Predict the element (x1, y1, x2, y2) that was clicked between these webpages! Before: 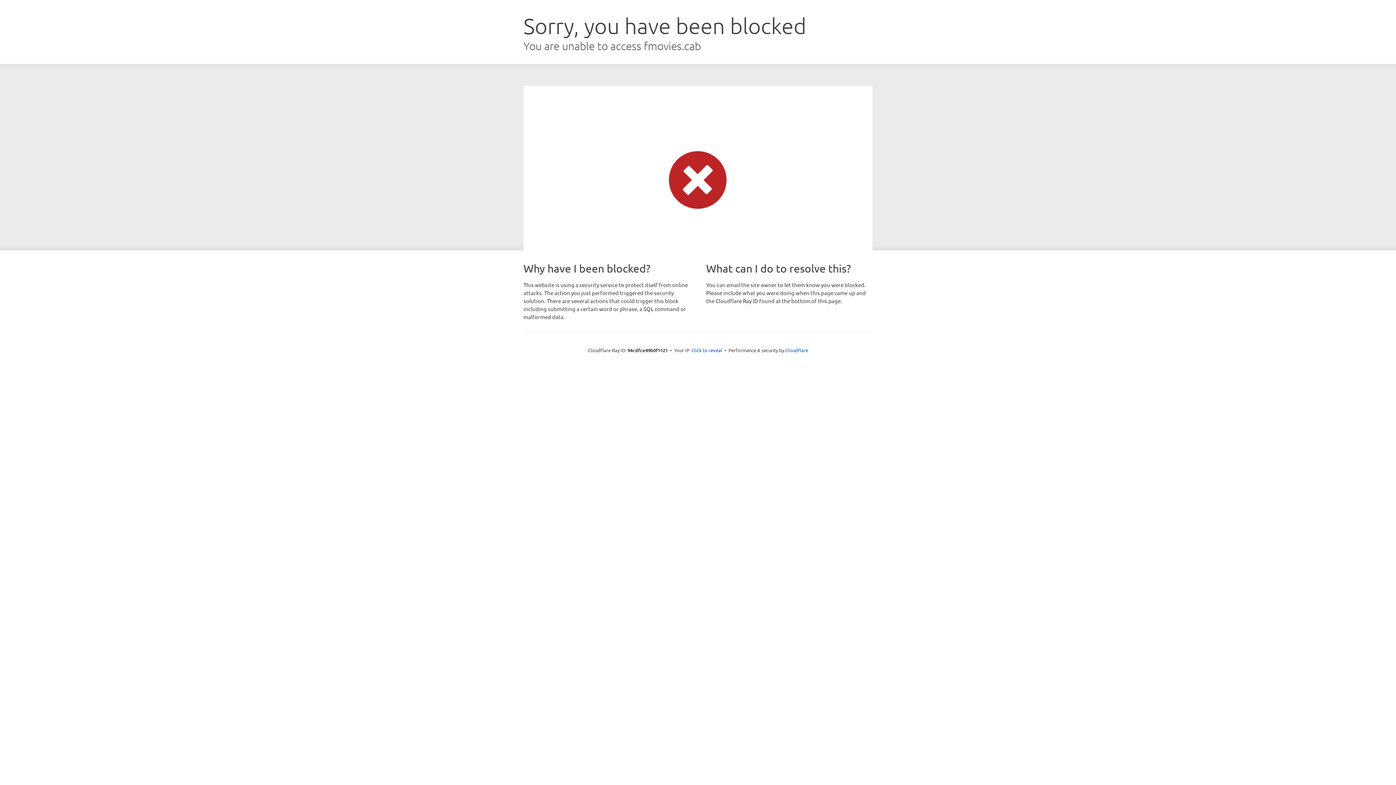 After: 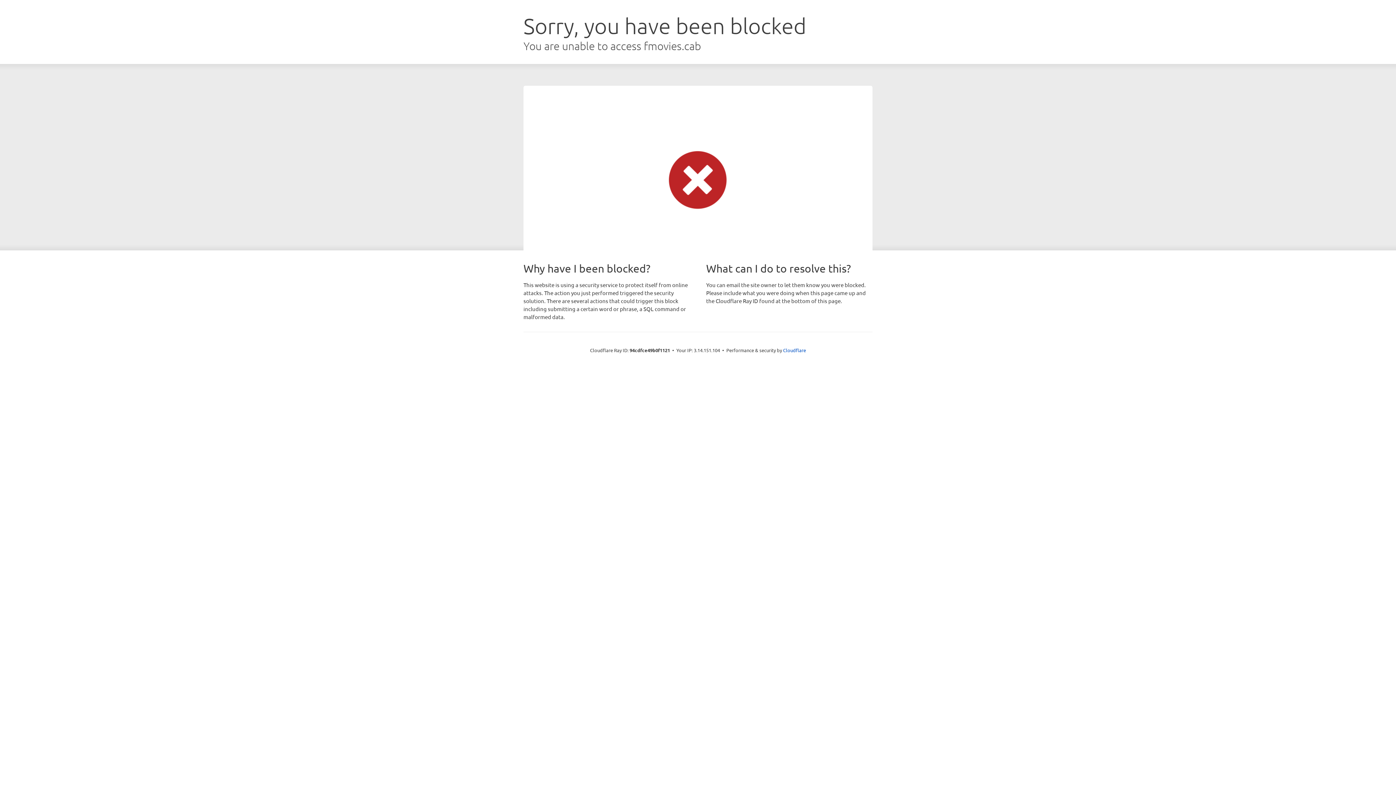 Action: bbox: (691, 346, 722, 353) label: Click to reveal